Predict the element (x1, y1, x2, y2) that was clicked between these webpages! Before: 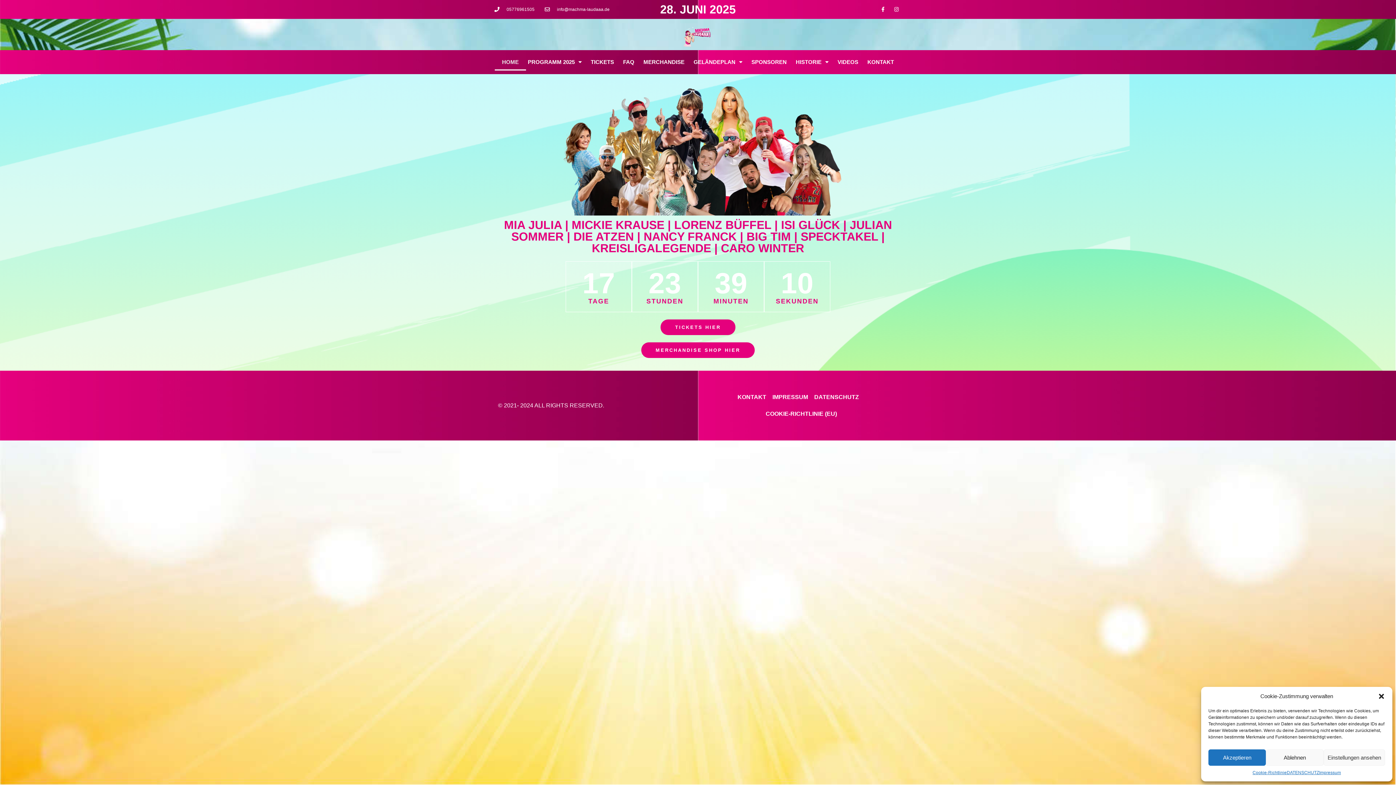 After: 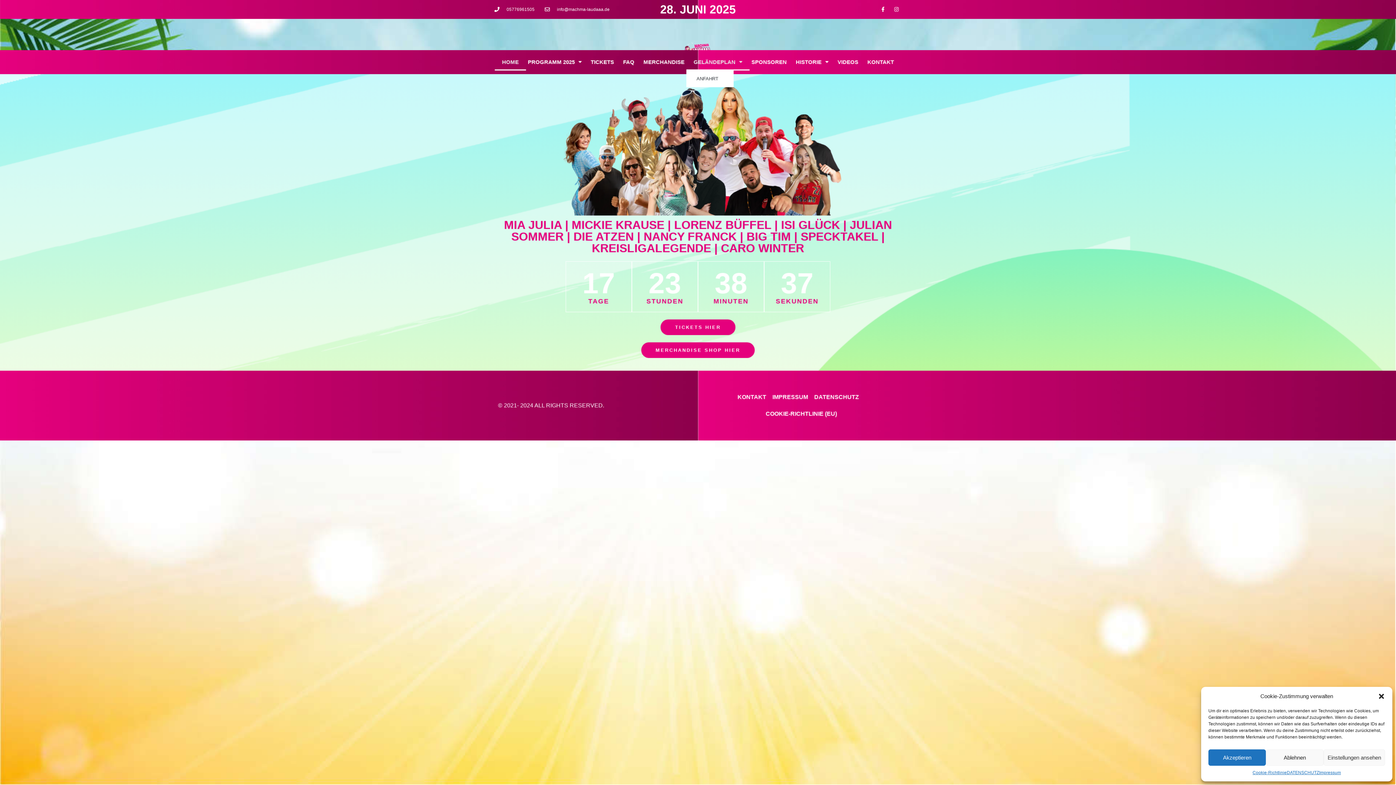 Action: bbox: (686, 53, 749, 70) label: GELÄNDEPLAN